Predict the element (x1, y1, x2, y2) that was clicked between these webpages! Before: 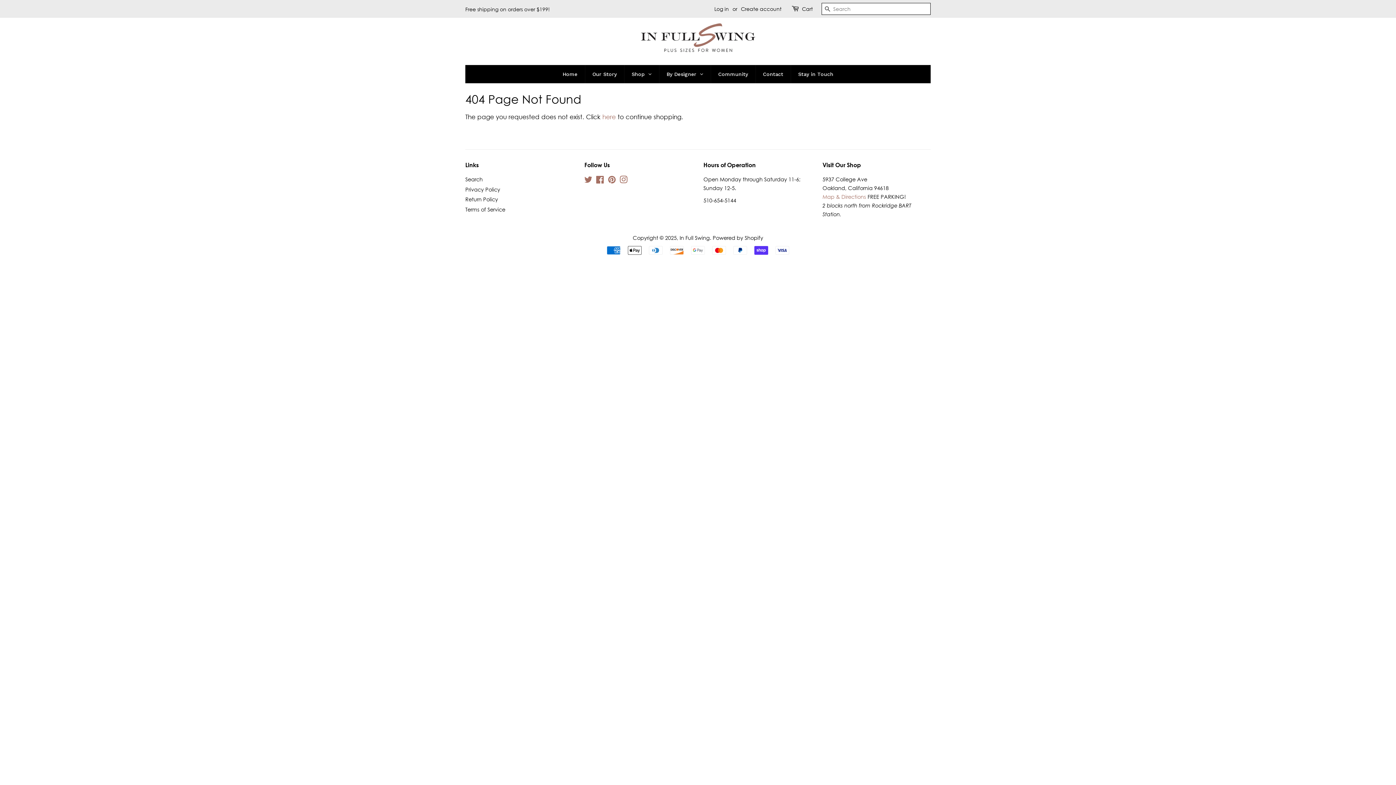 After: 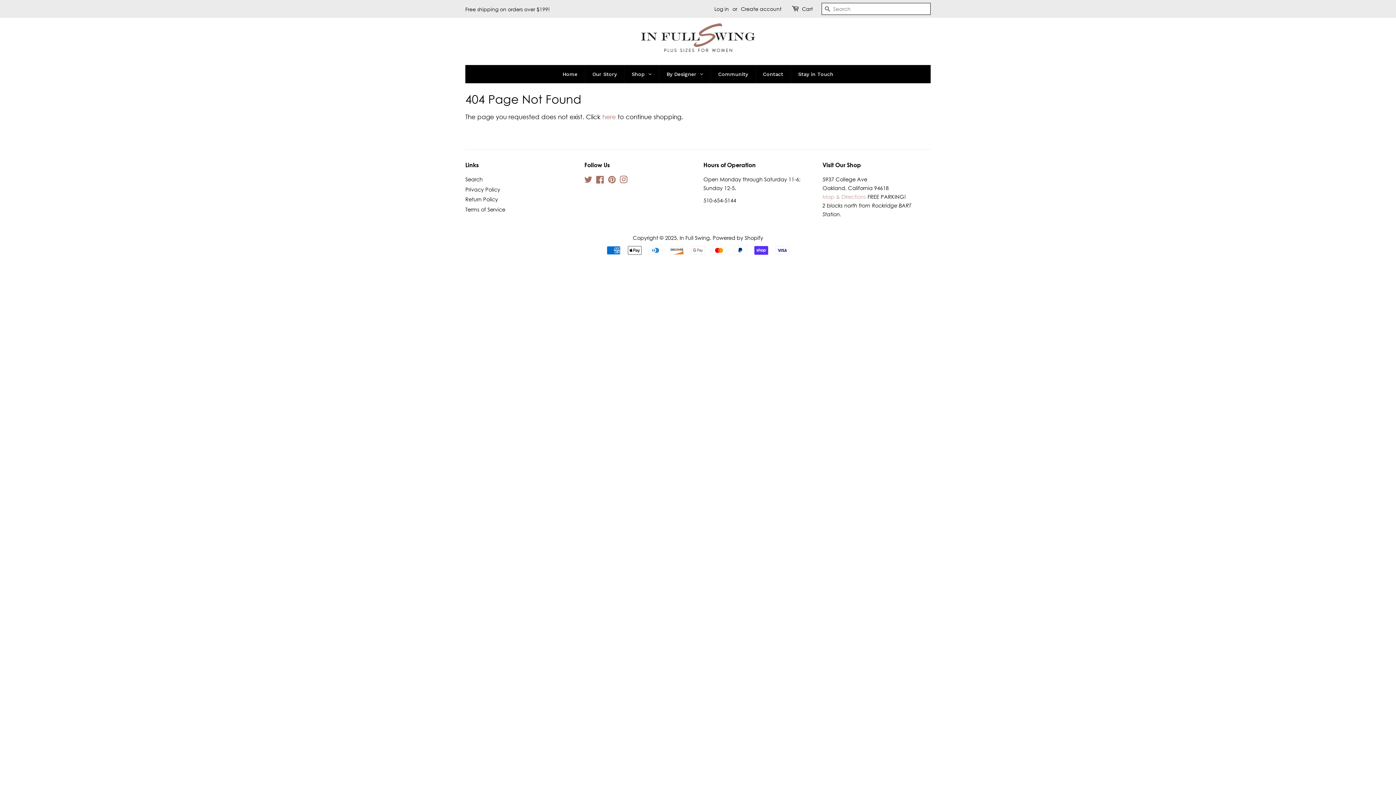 Action: bbox: (822, 193, 866, 200) label: Map & Directions